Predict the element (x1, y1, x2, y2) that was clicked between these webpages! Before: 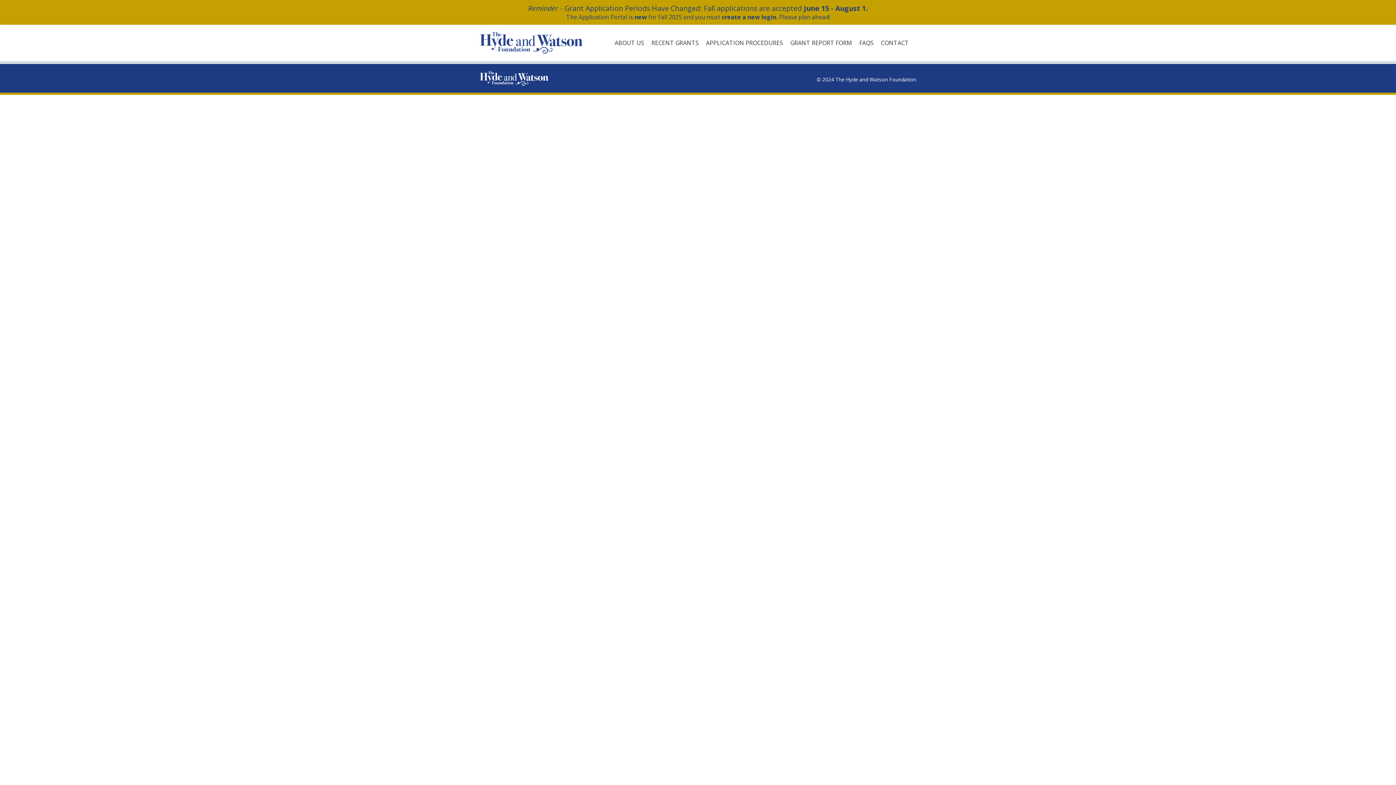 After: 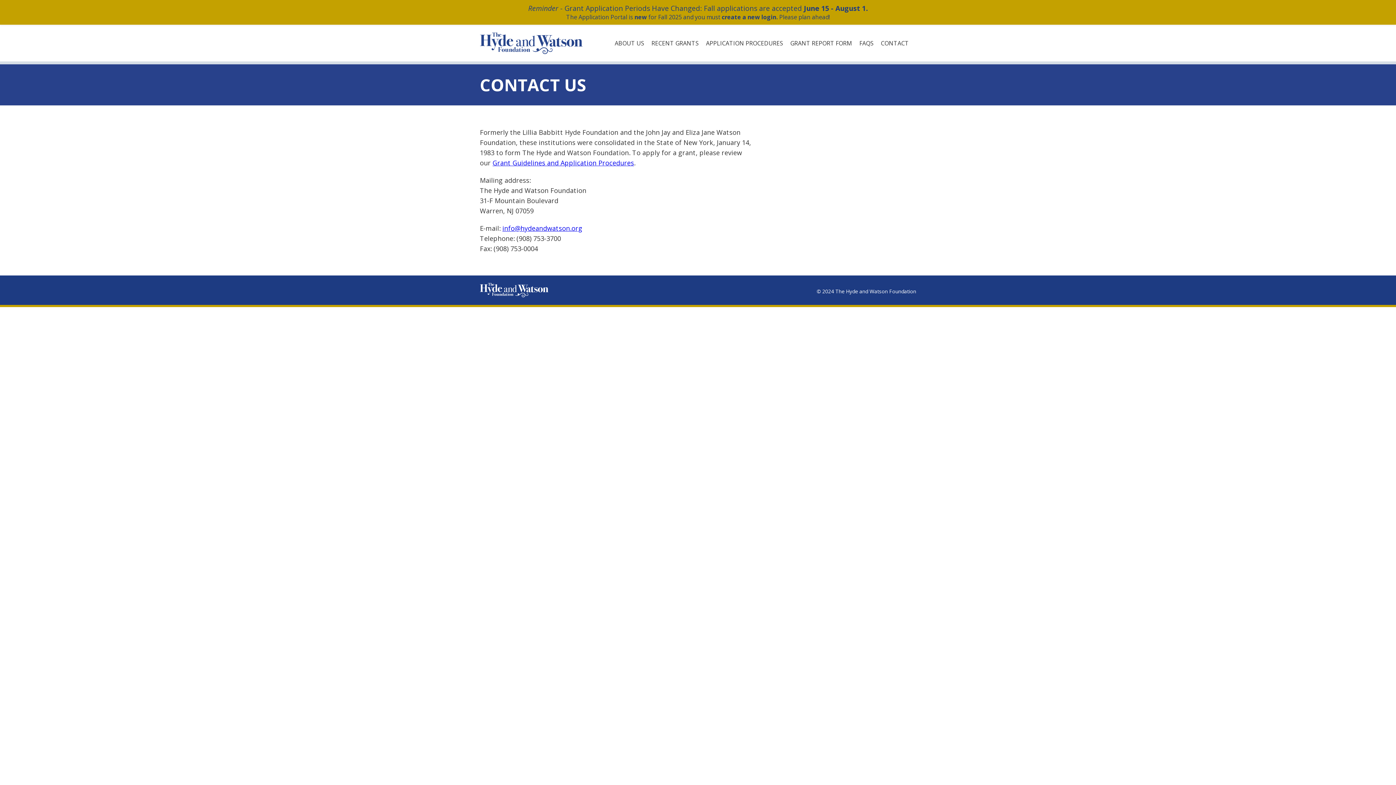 Action: bbox: (881, 38, 909, 46) label: CONTACT